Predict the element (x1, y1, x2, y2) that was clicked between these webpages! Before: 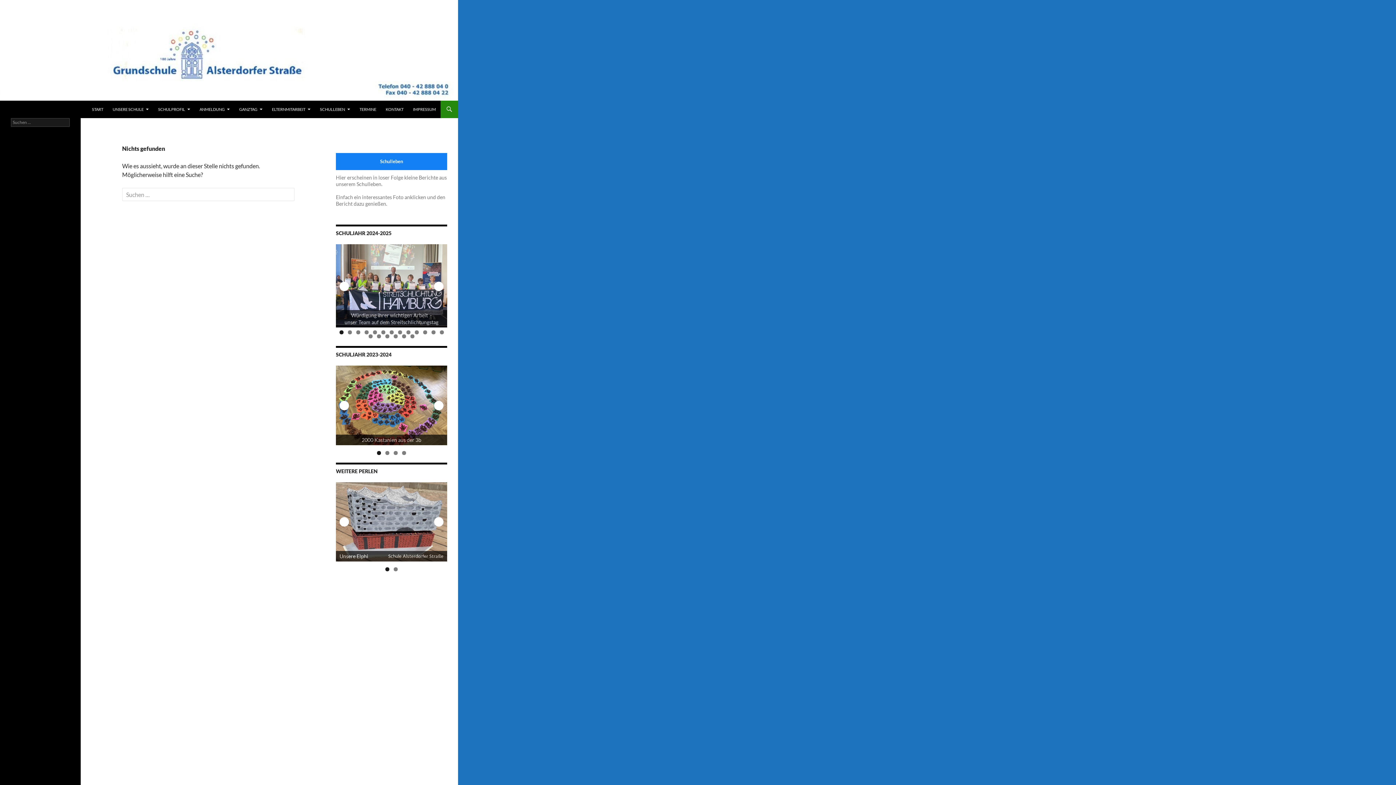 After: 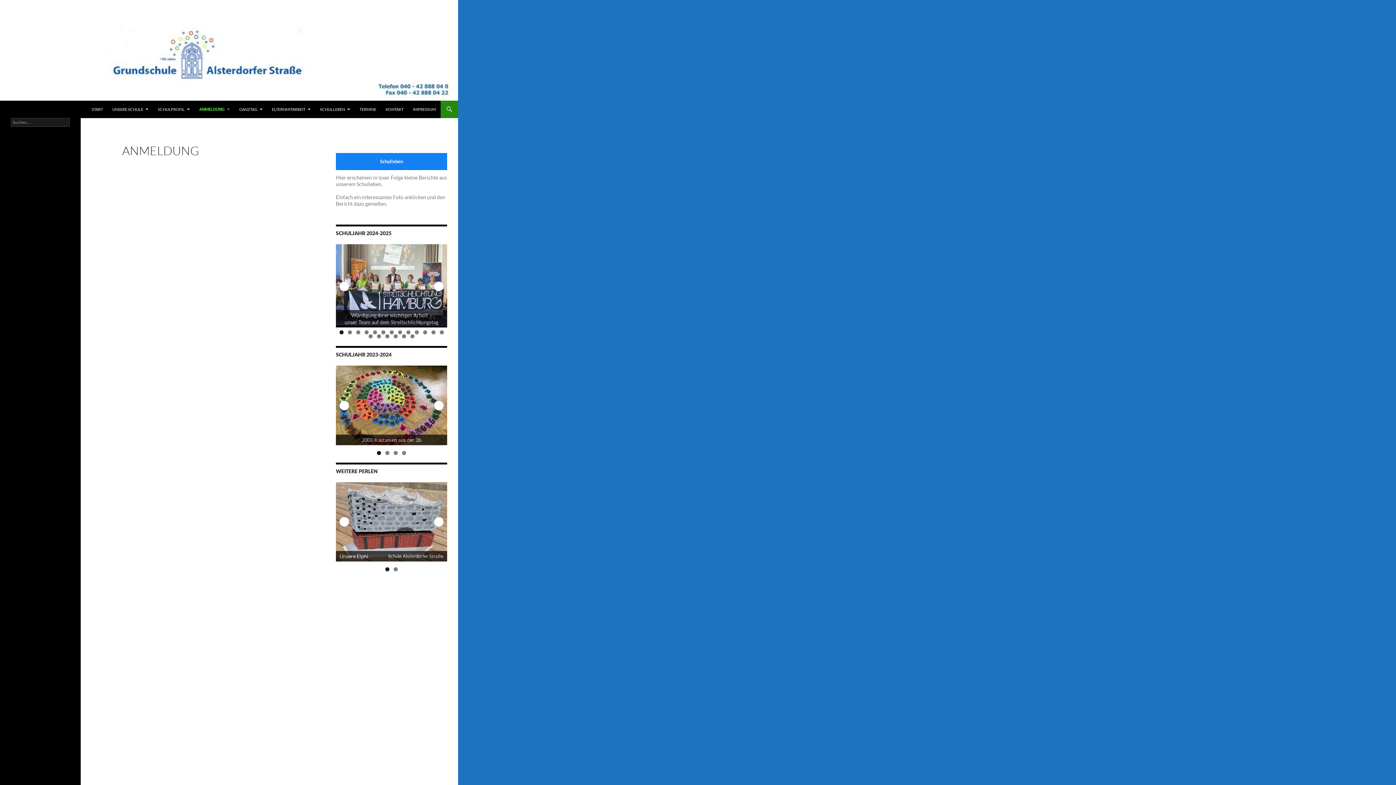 Action: bbox: (195, 100, 234, 118) label: ANMELDUNG